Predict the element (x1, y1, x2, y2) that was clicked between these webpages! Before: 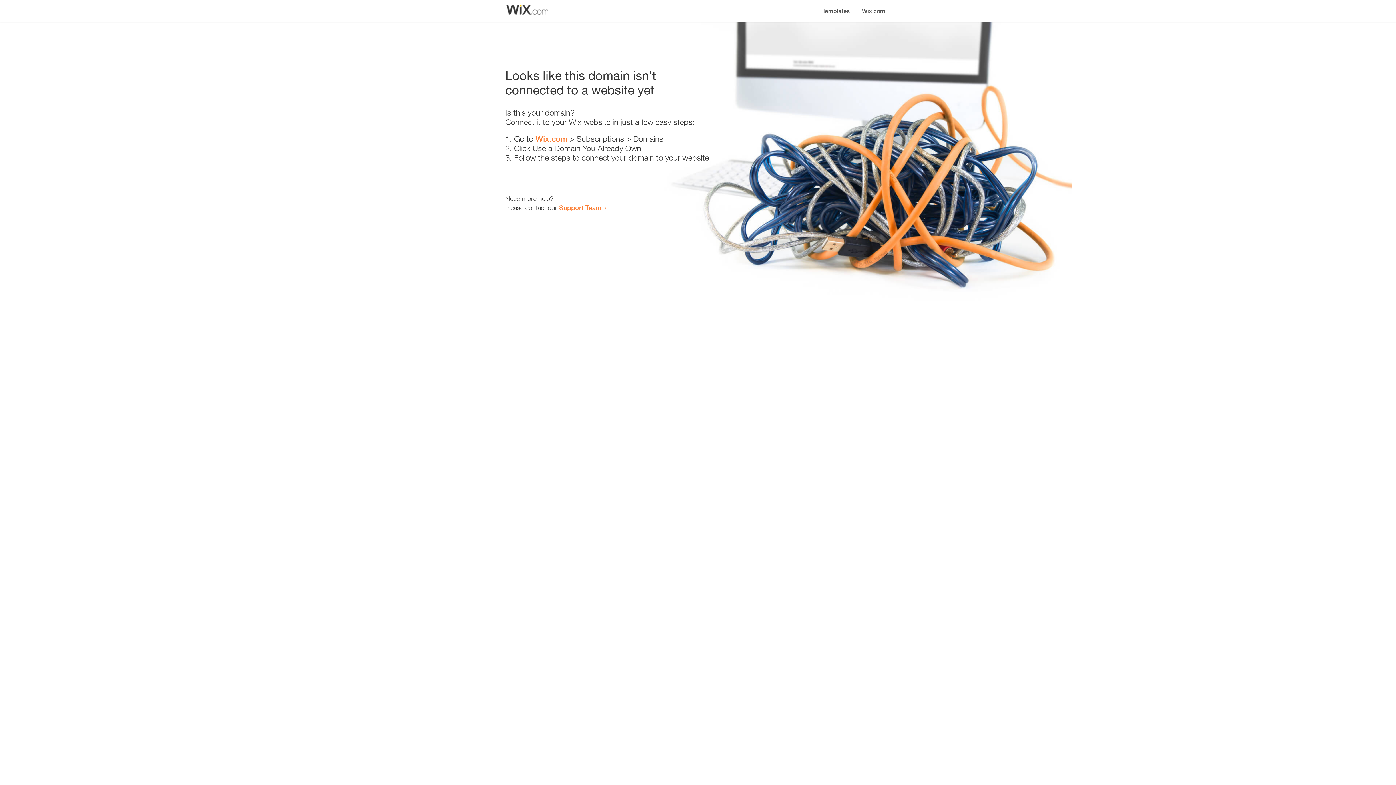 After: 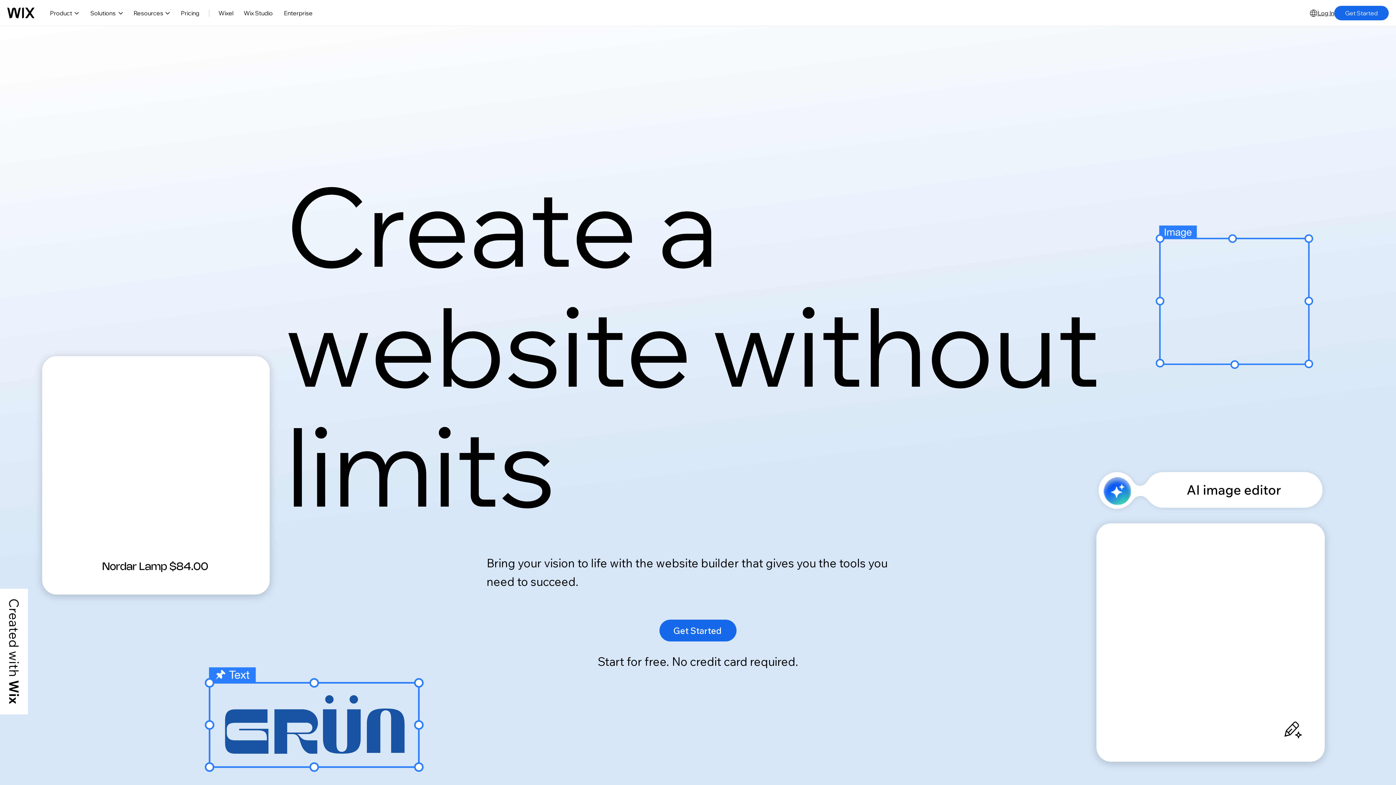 Action: bbox: (535, 134, 567, 143) label: Wix.com